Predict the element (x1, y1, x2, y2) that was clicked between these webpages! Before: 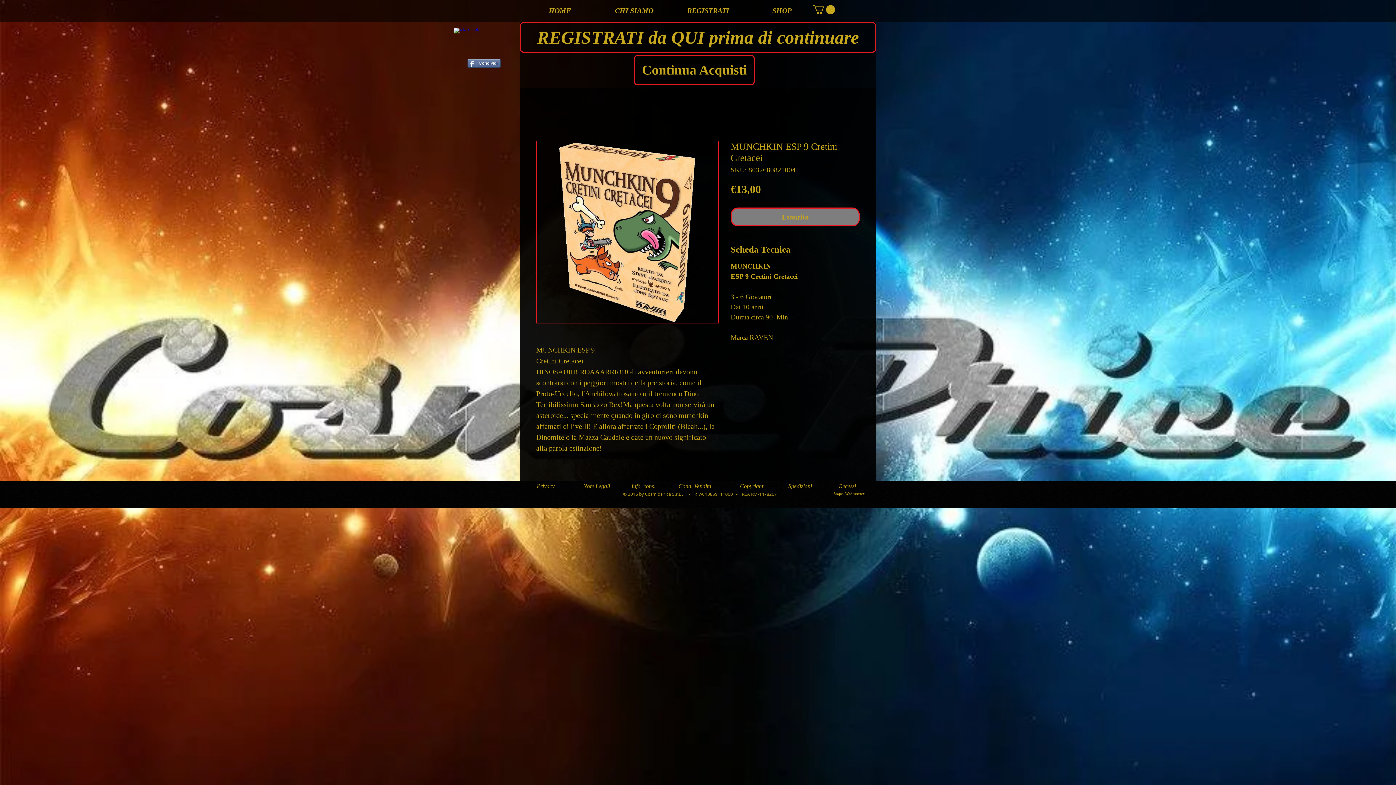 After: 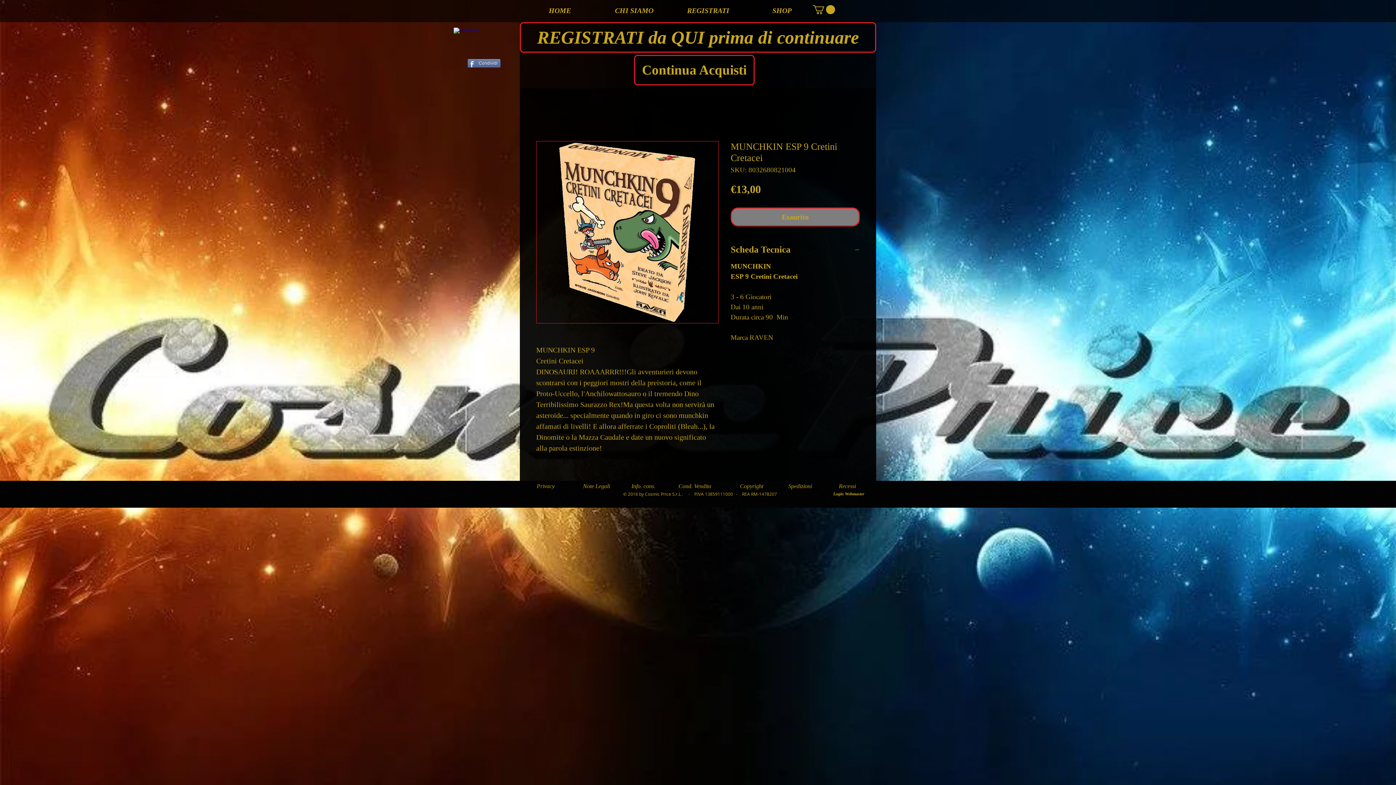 Action: bbox: (467, 58, 500, 67) label: Condividi